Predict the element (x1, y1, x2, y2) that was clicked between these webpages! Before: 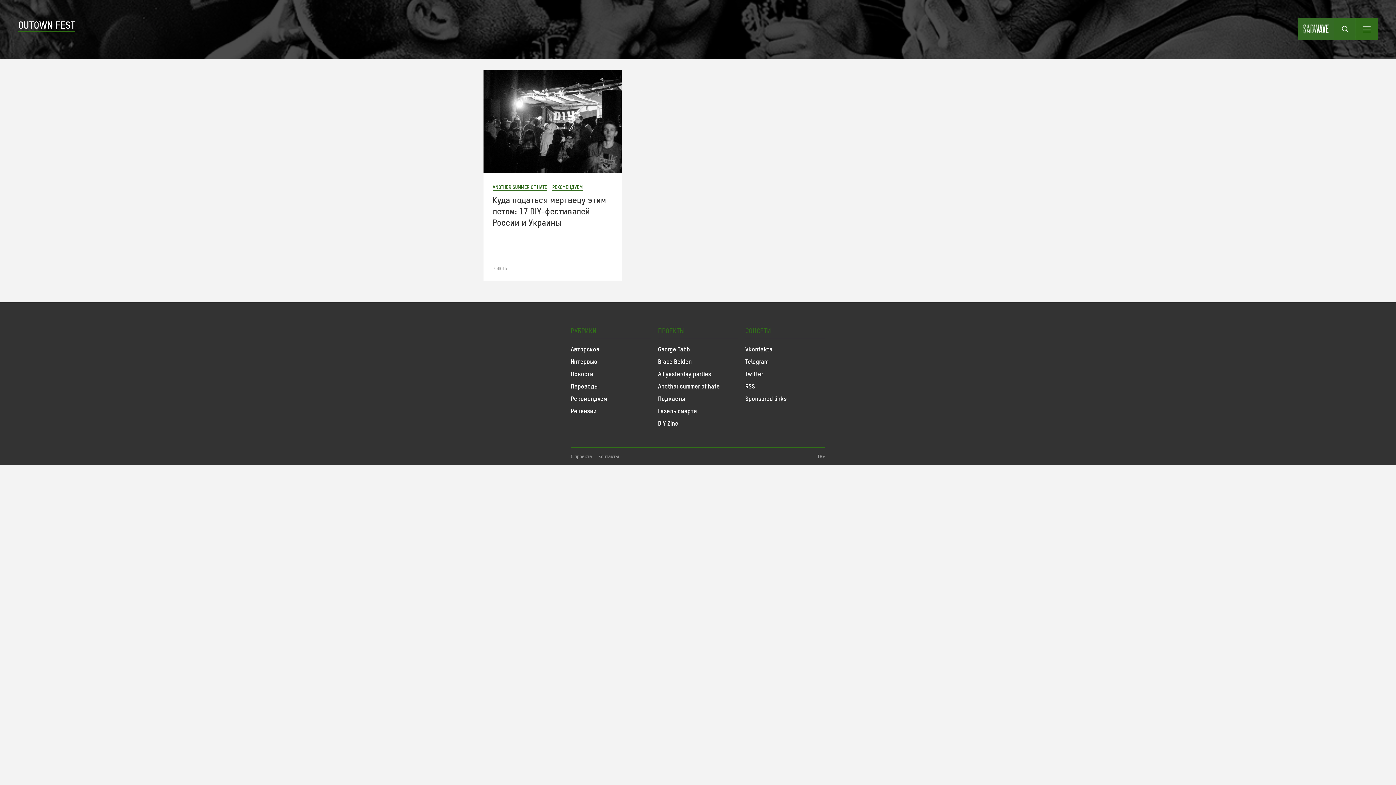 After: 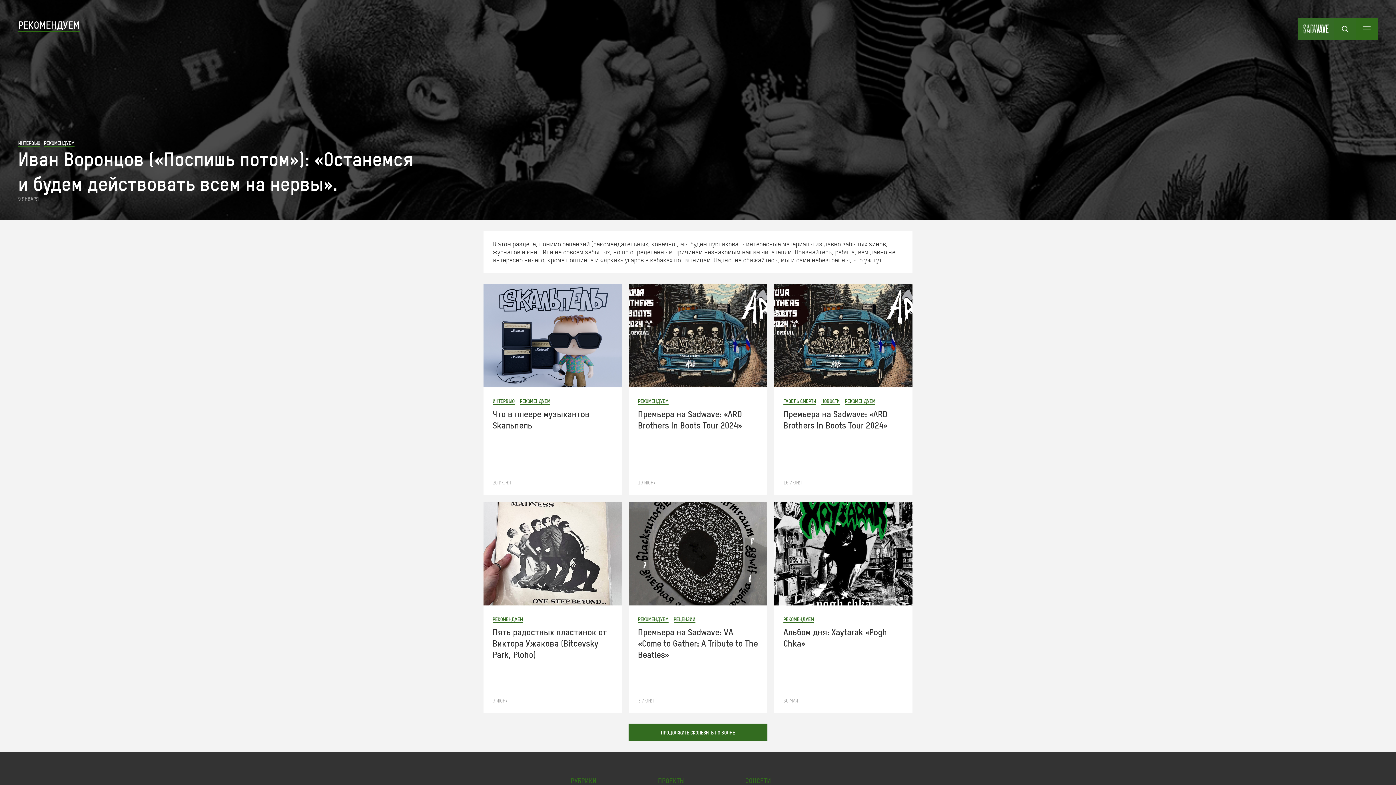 Action: bbox: (552, 184, 582, 190) label: РЕКОМЕНДУЕМ